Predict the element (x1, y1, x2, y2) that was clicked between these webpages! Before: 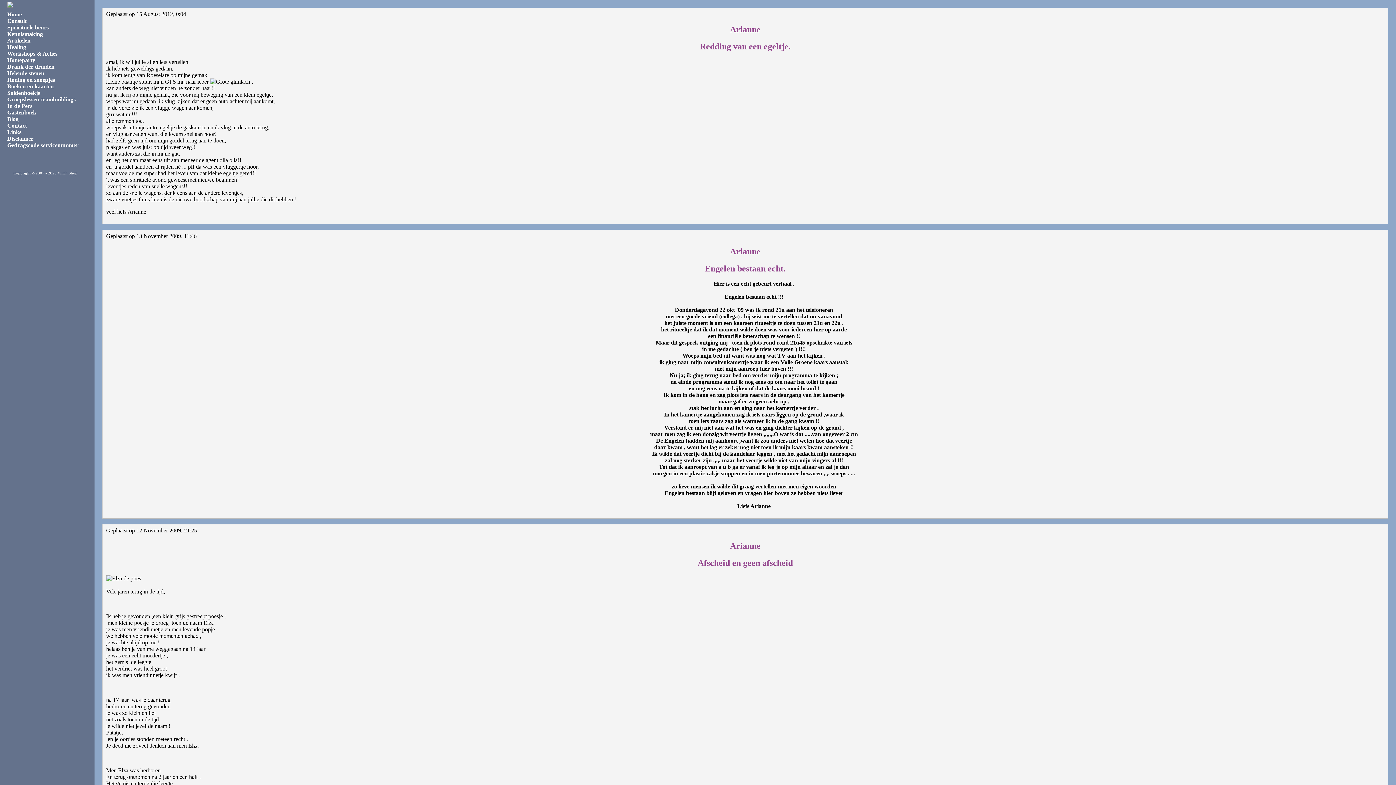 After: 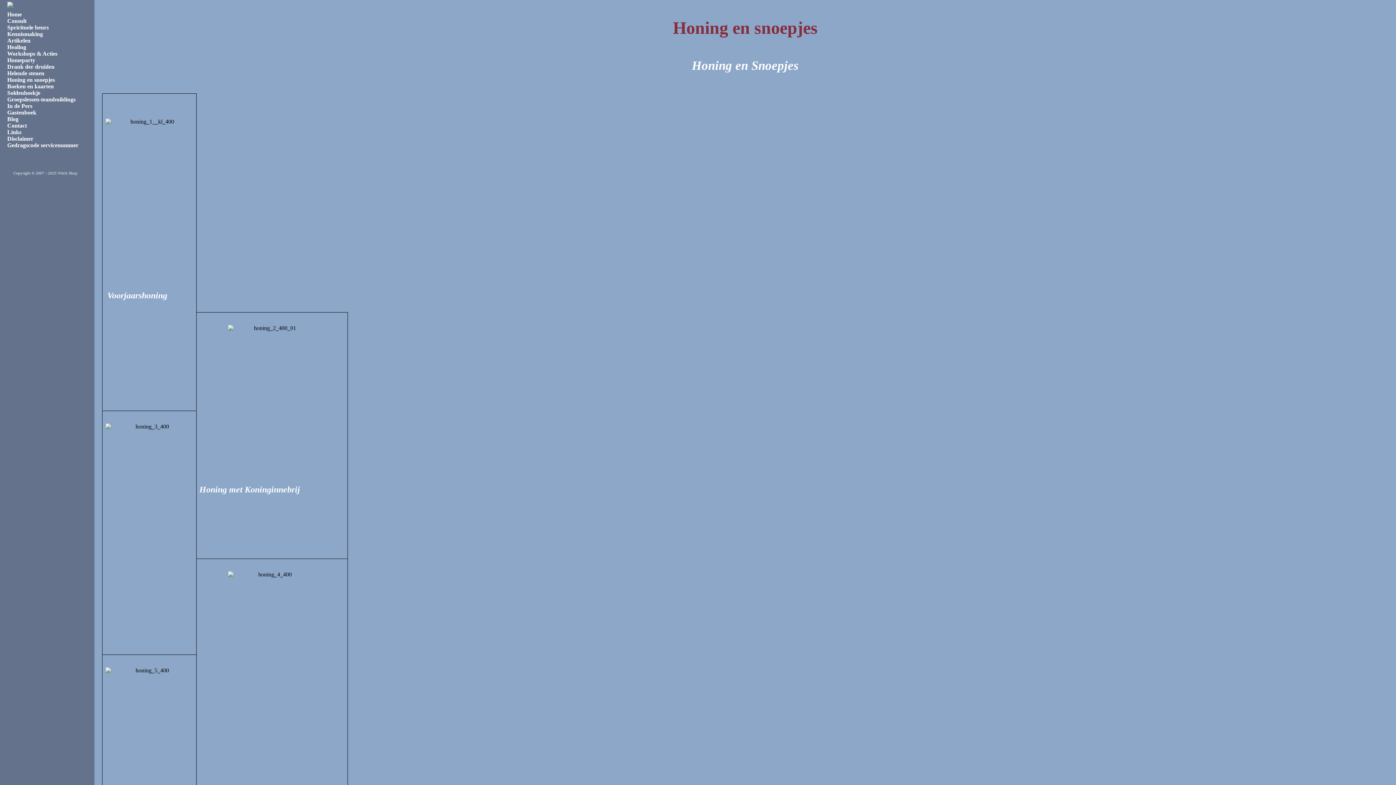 Action: bbox: (7, 76, 54, 82) label: Honing en snoepjes